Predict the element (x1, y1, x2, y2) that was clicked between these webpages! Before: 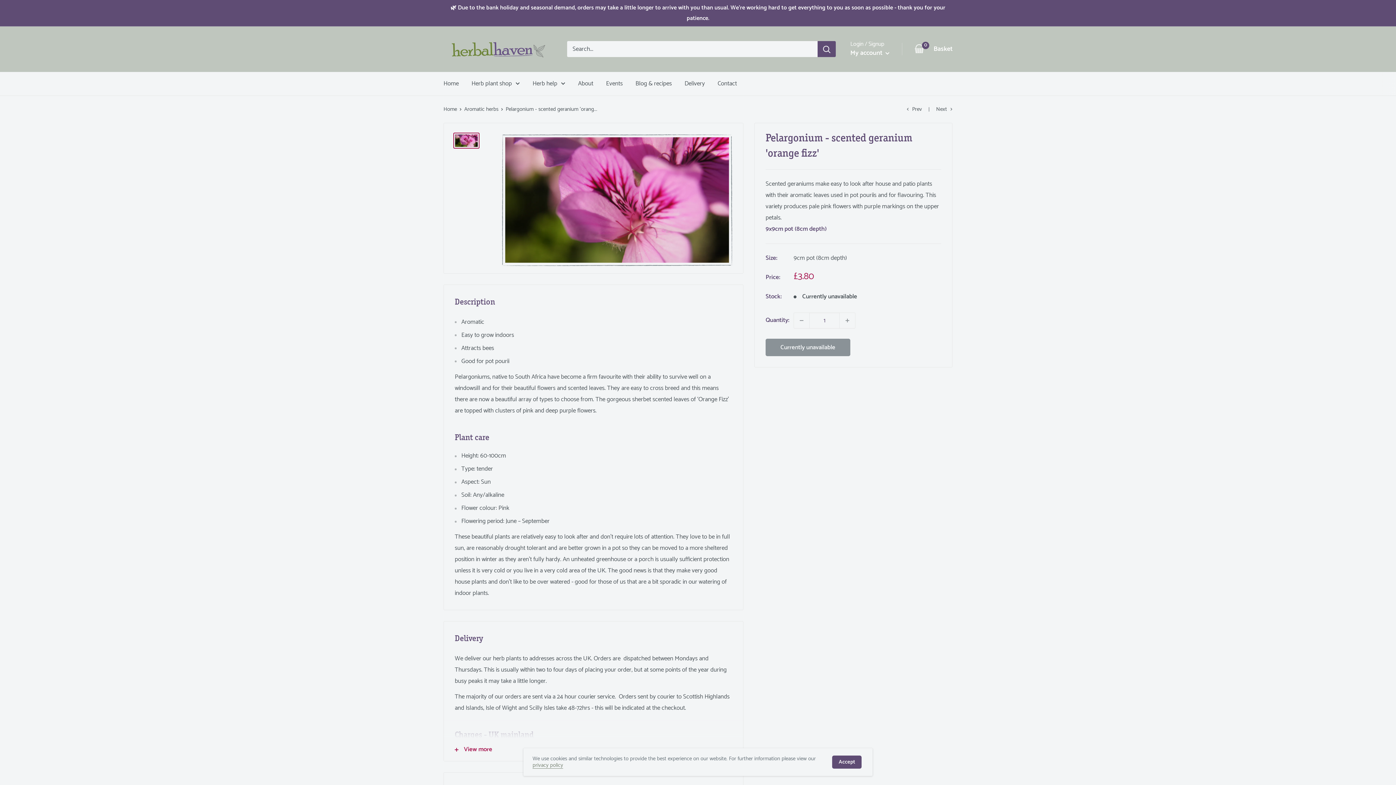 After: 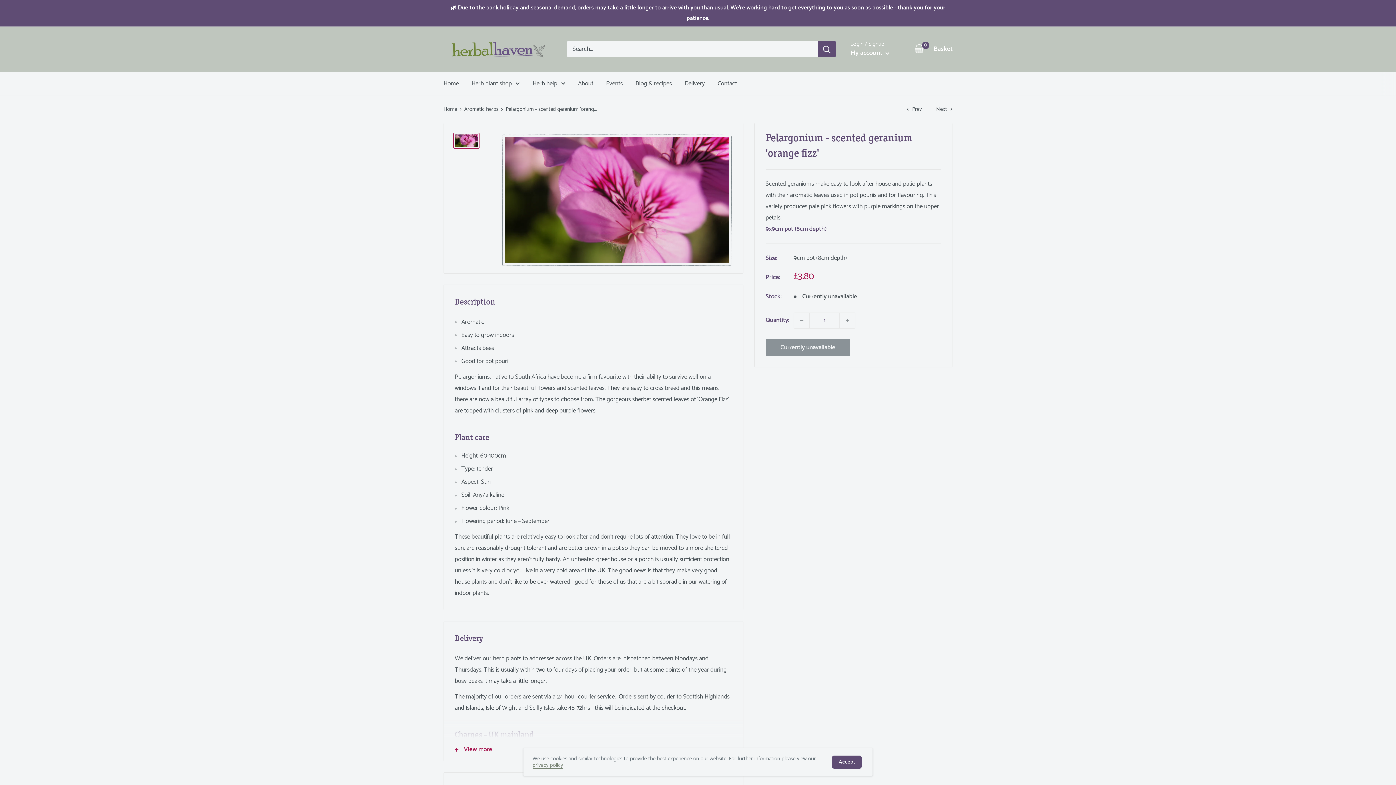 Action: bbox: (453, 132, 479, 148)